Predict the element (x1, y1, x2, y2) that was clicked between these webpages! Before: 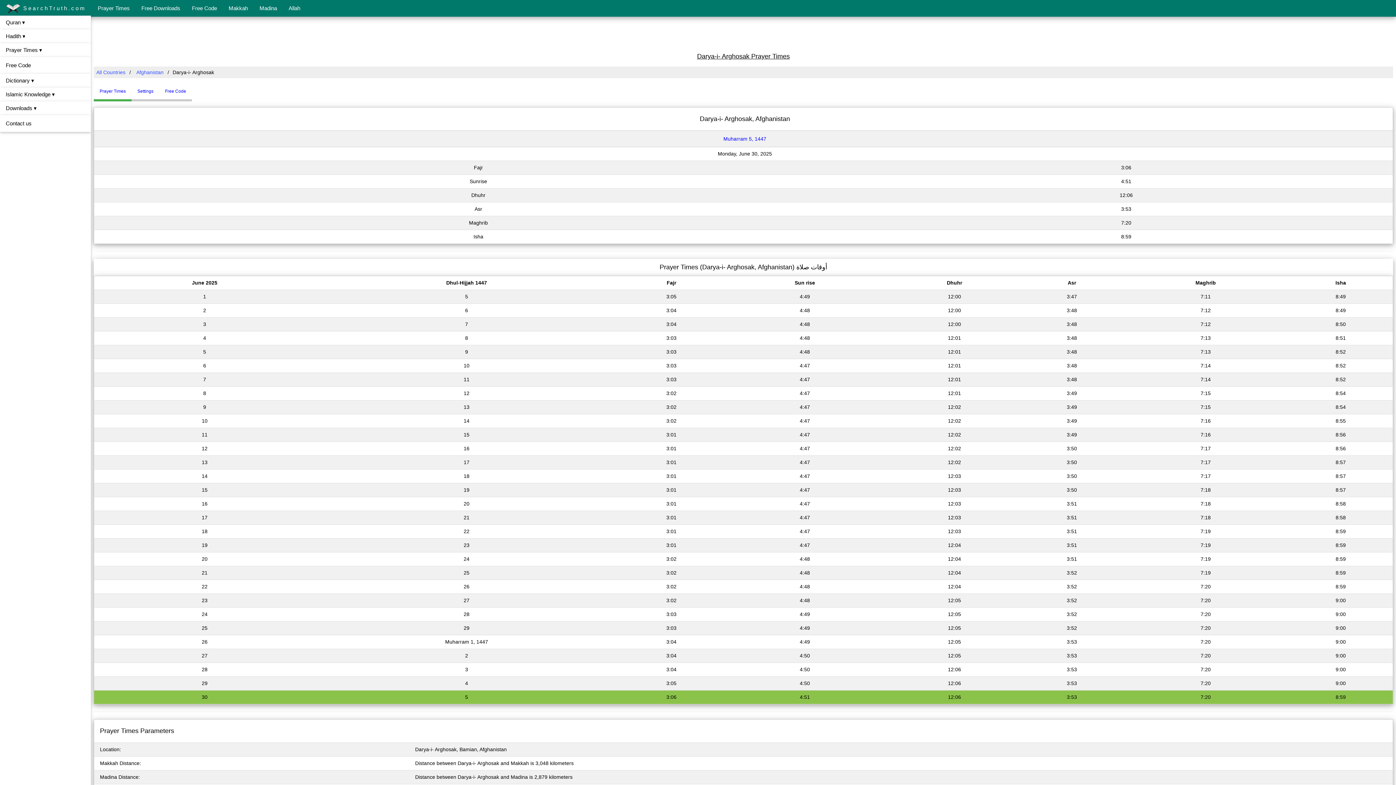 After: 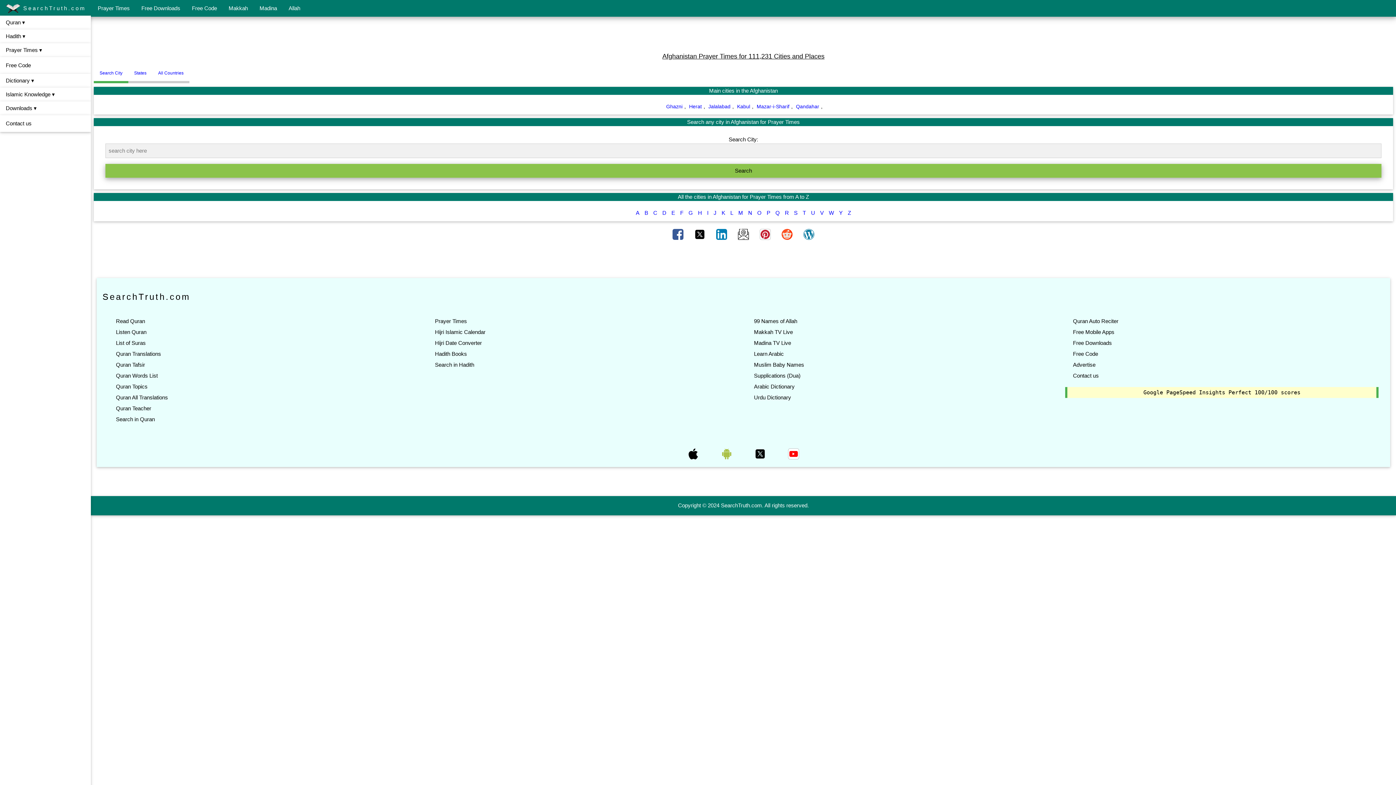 Action: label: Afghanistan bbox: (134, 69, 165, 75)